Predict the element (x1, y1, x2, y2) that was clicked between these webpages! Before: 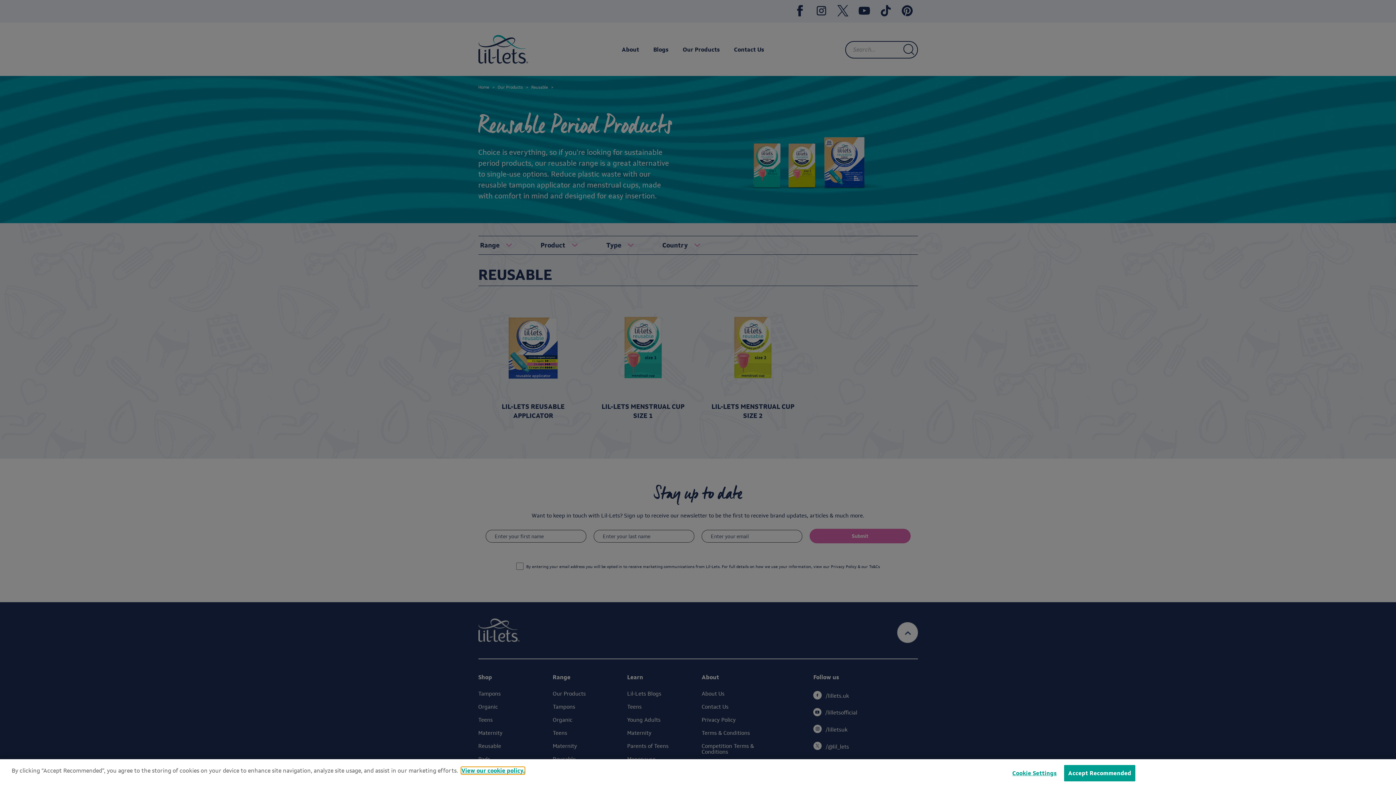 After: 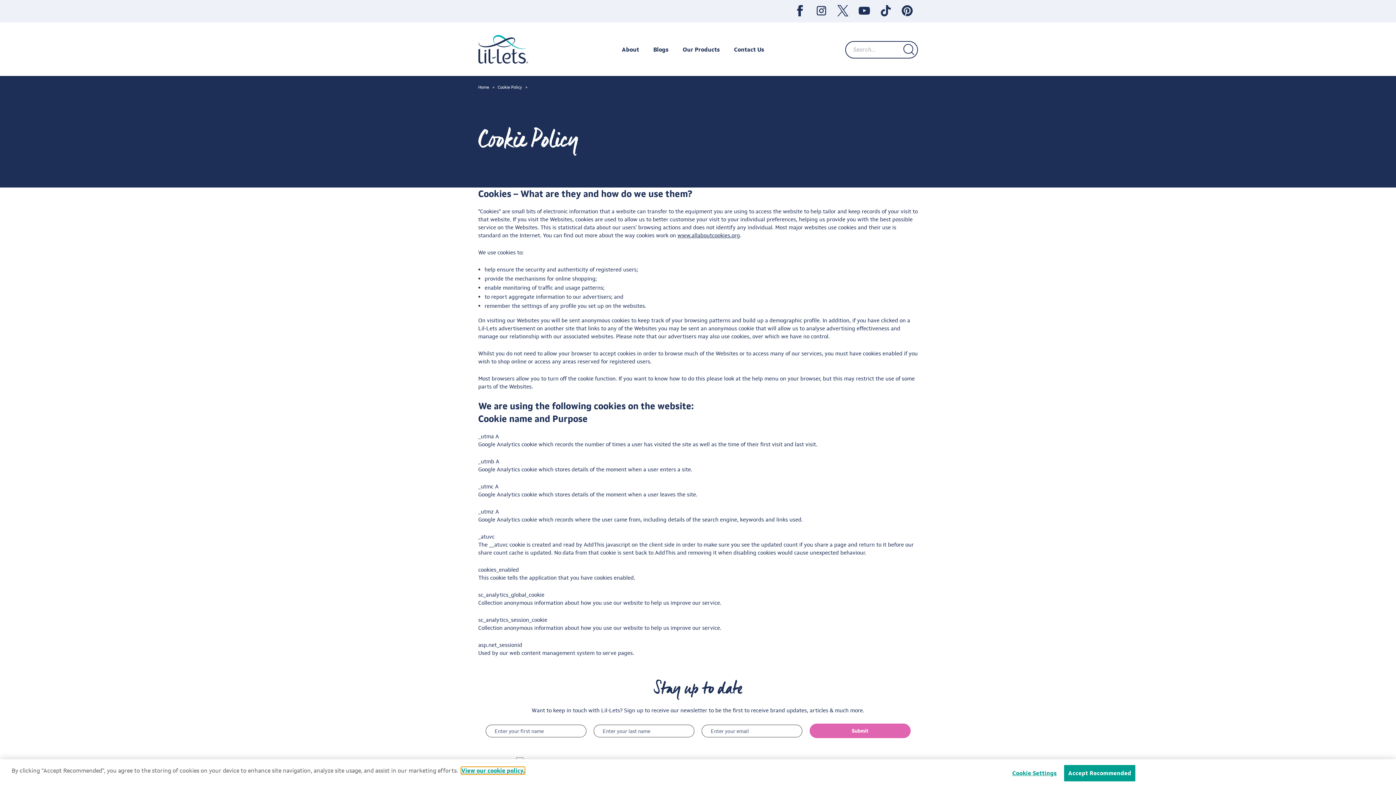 Action: bbox: (461, 767, 524, 774) label: View our cookie policy.